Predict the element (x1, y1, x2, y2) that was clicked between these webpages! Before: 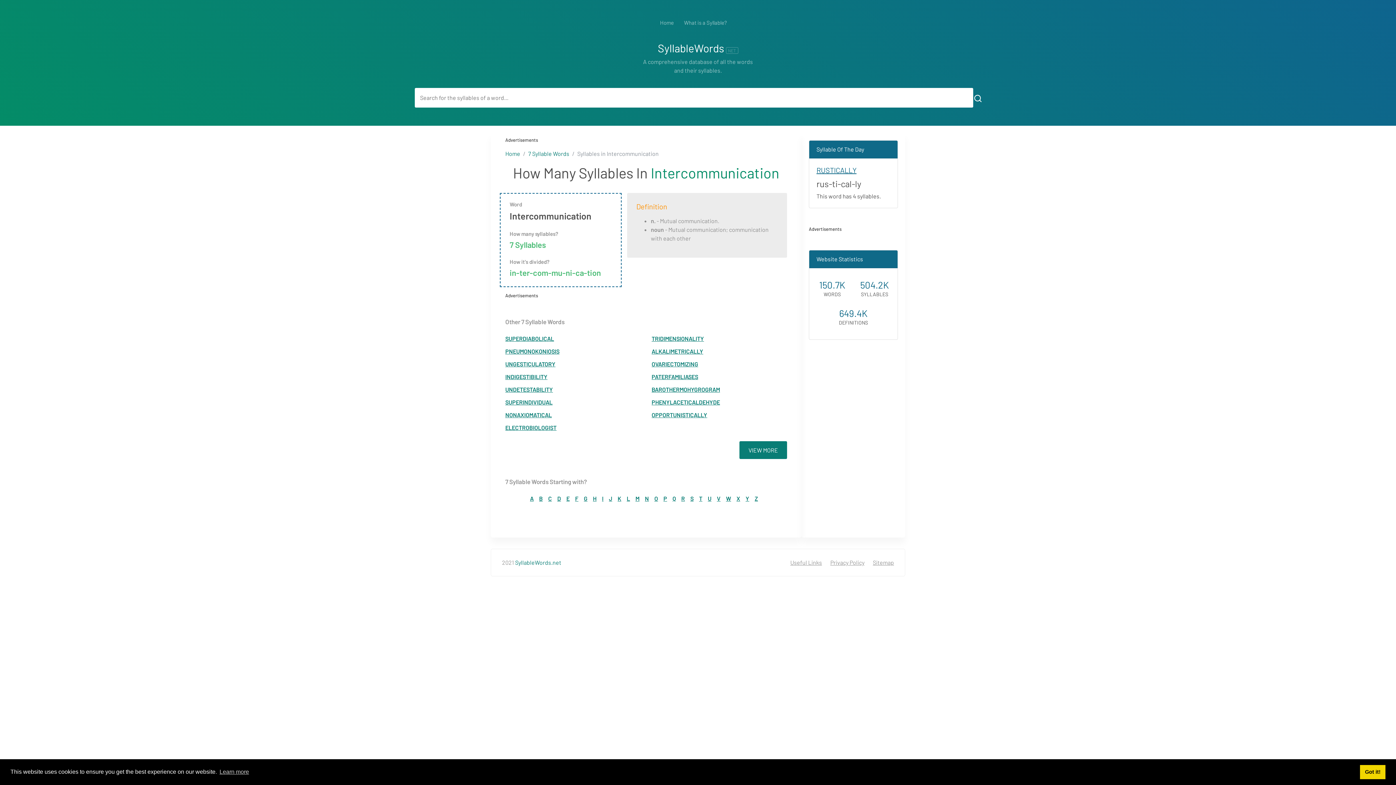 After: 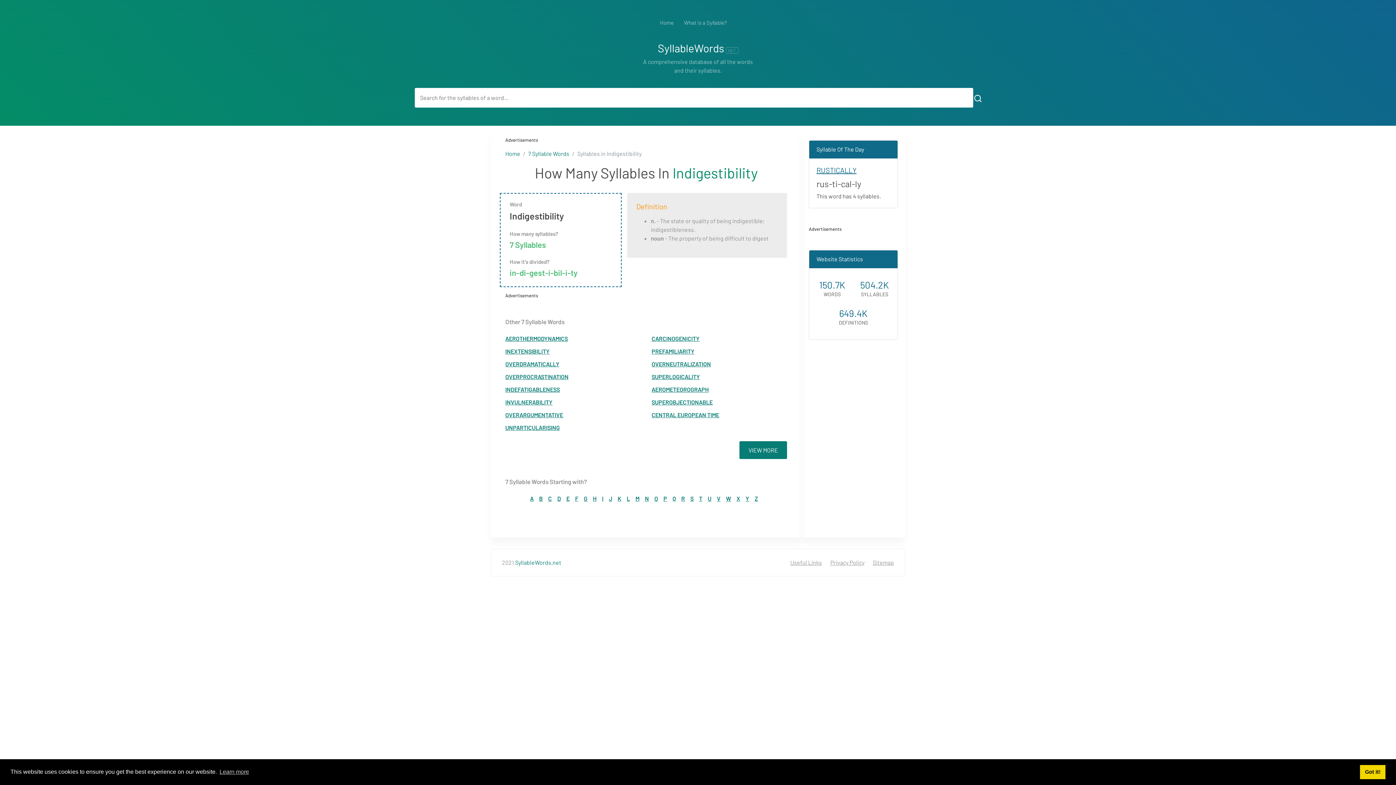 Action: label: INDIGESTIBILITY bbox: (500, 370, 646, 383)